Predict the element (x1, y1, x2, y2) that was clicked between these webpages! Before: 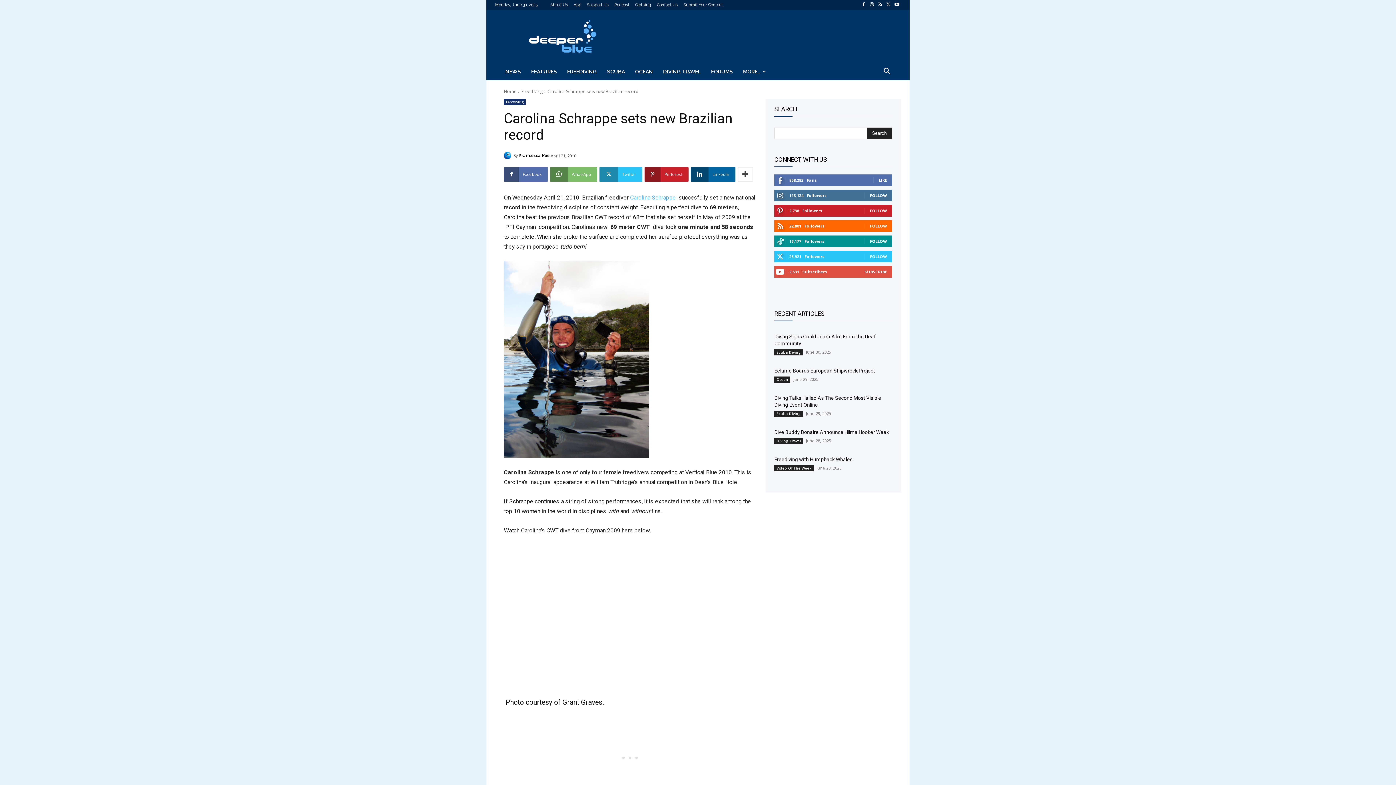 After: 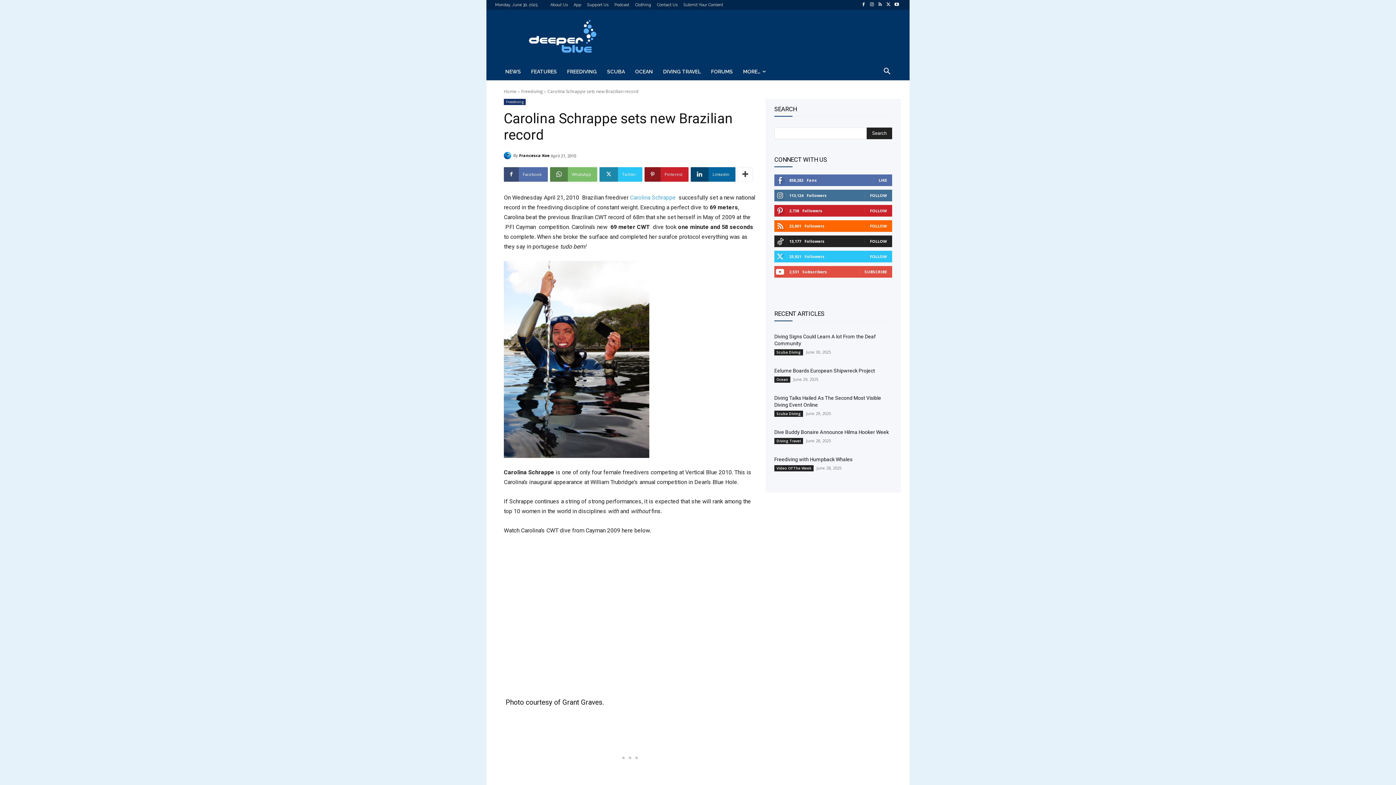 Action: label: FOLLOW bbox: (870, 238, 887, 243)